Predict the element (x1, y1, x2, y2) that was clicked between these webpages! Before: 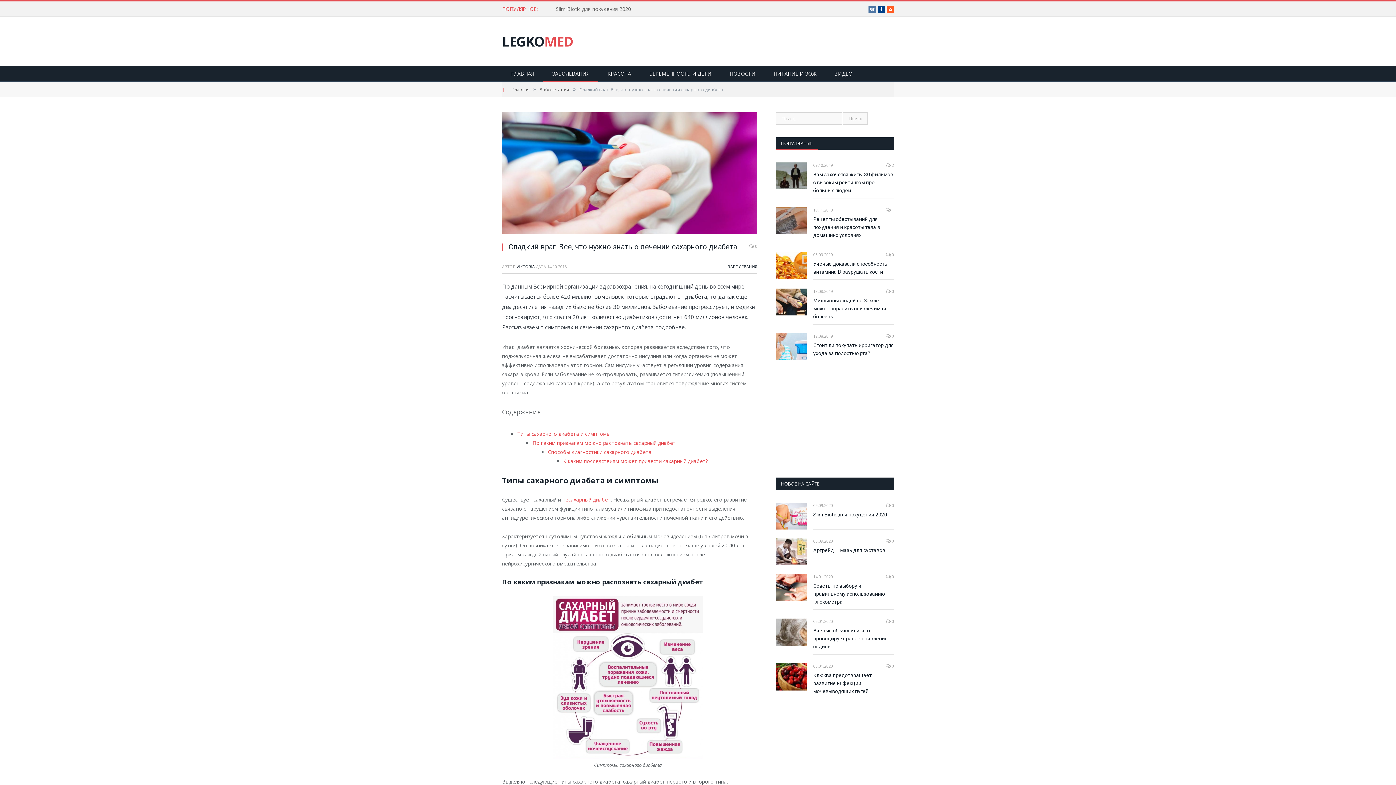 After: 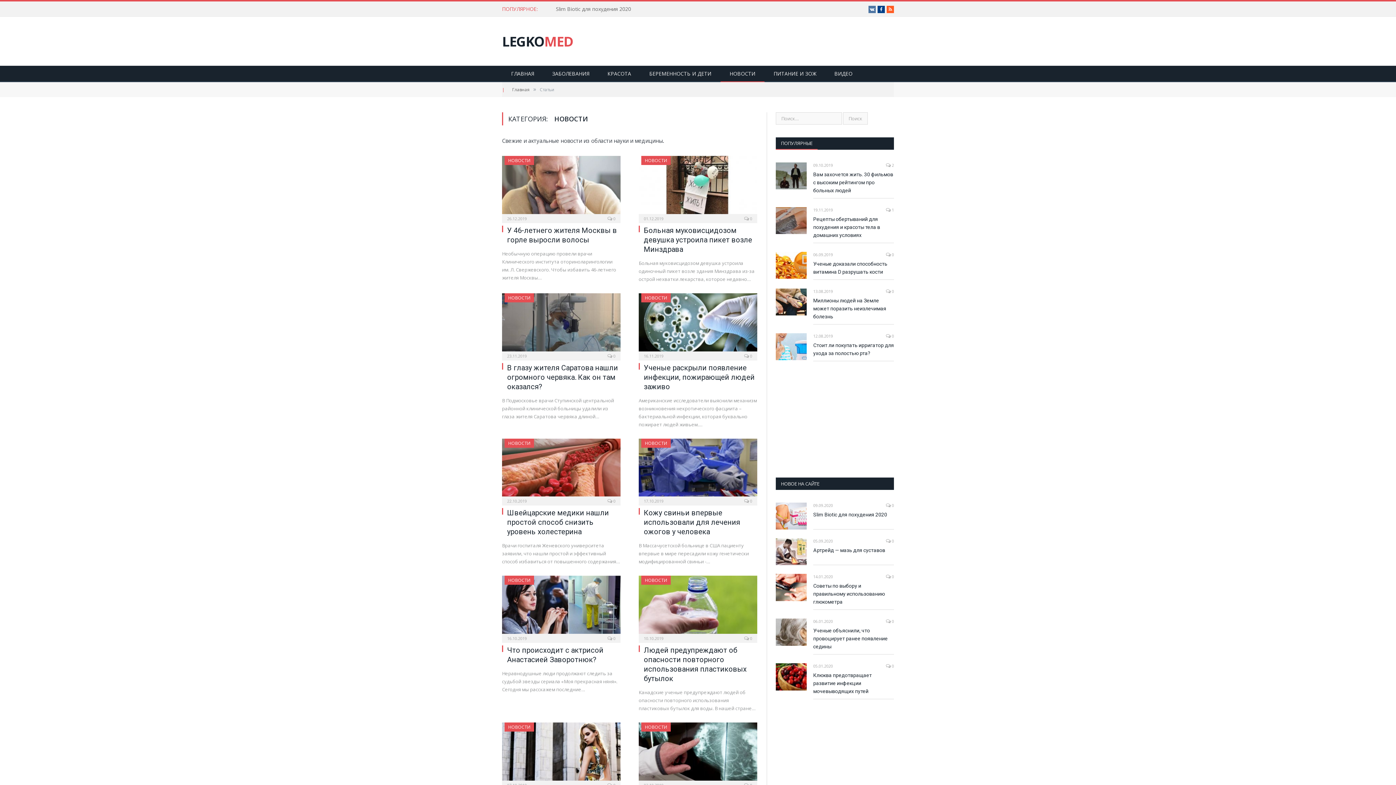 Action: bbox: (720, 65, 764, 82) label: НОВОСТИ